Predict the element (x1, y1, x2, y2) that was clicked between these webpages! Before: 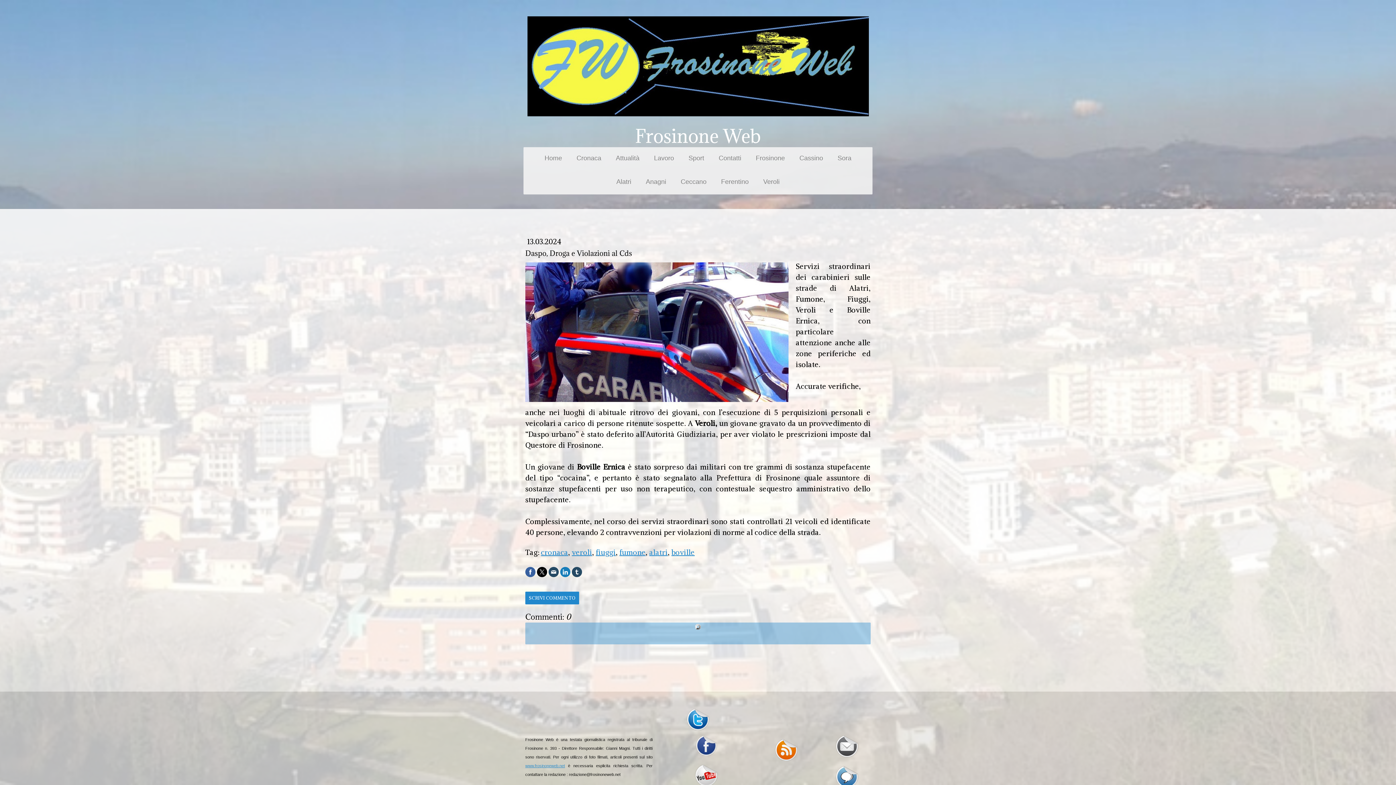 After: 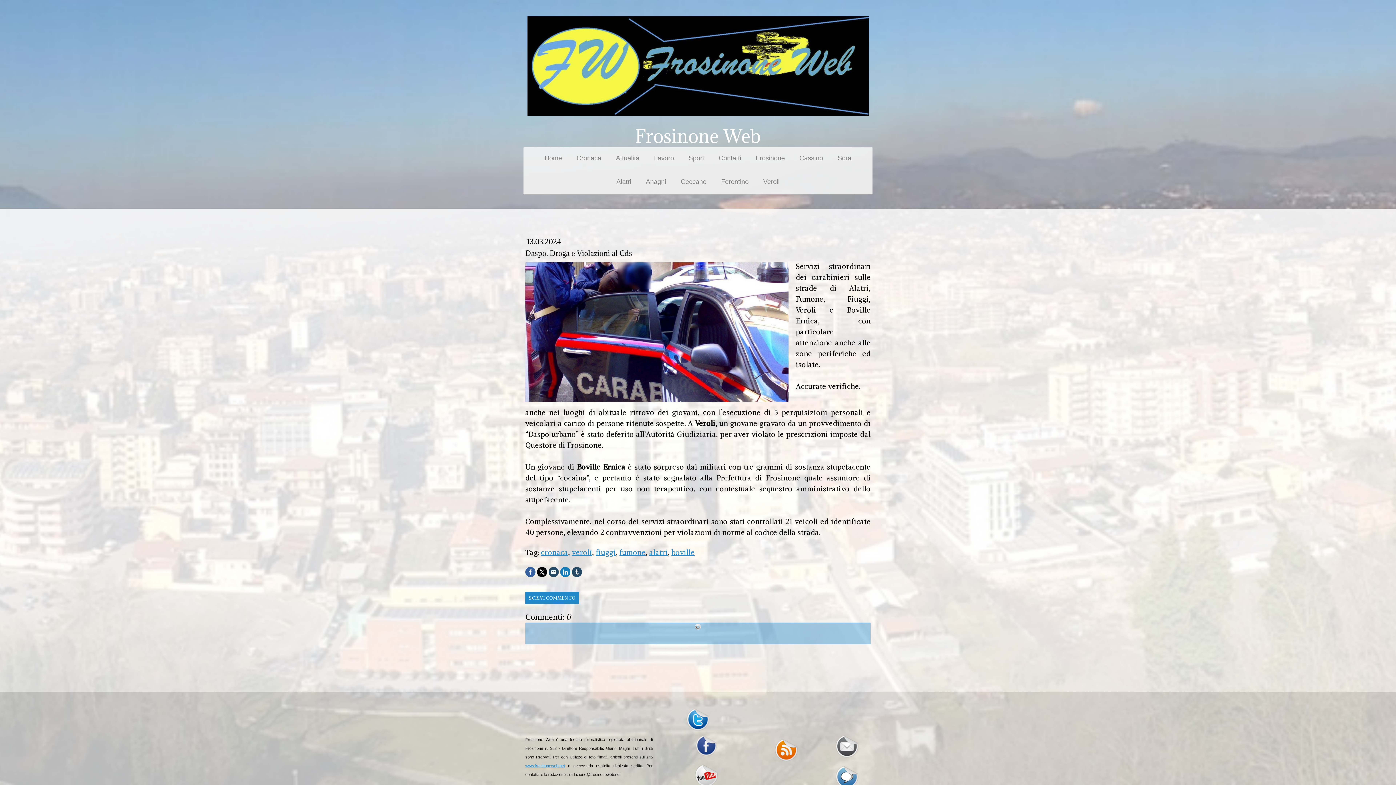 Action: bbox: (694, 765, 718, 771)